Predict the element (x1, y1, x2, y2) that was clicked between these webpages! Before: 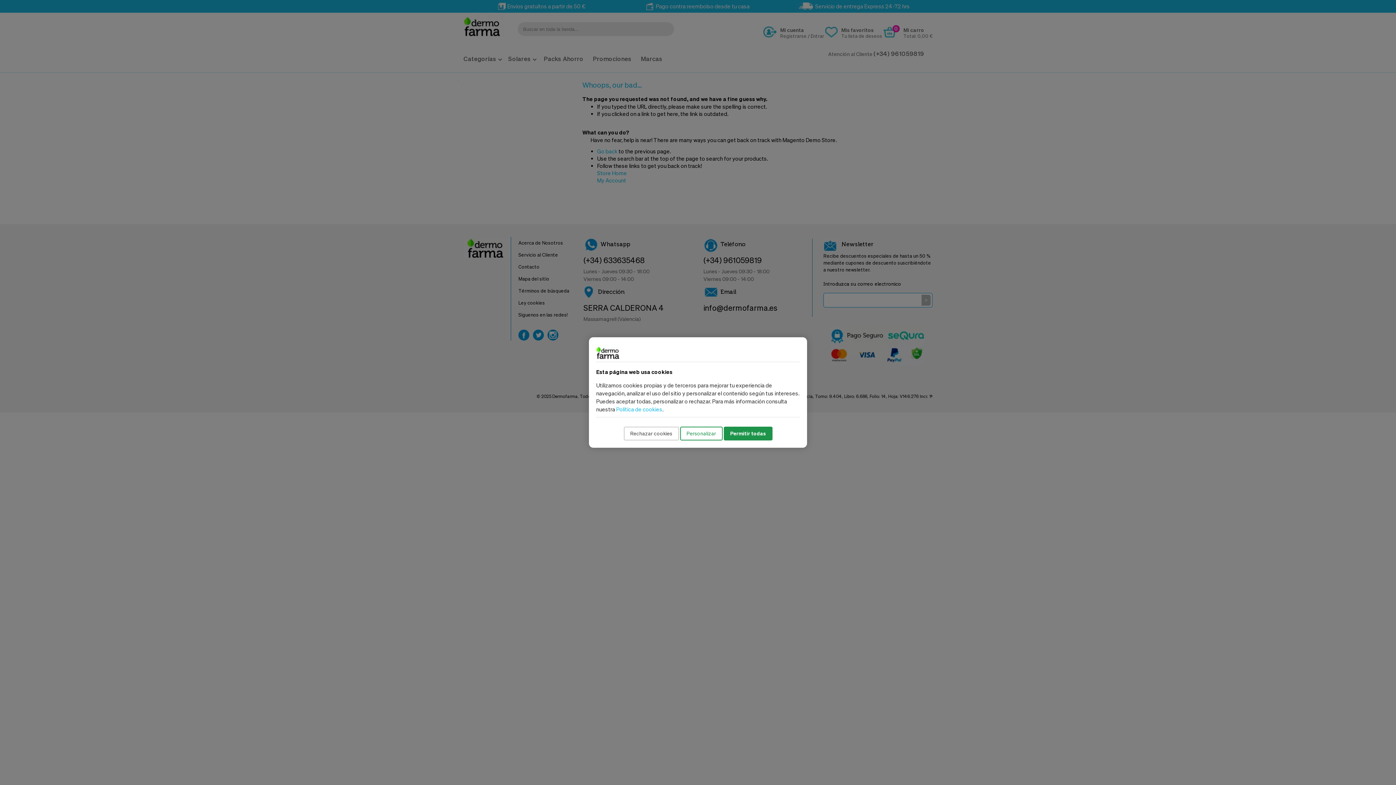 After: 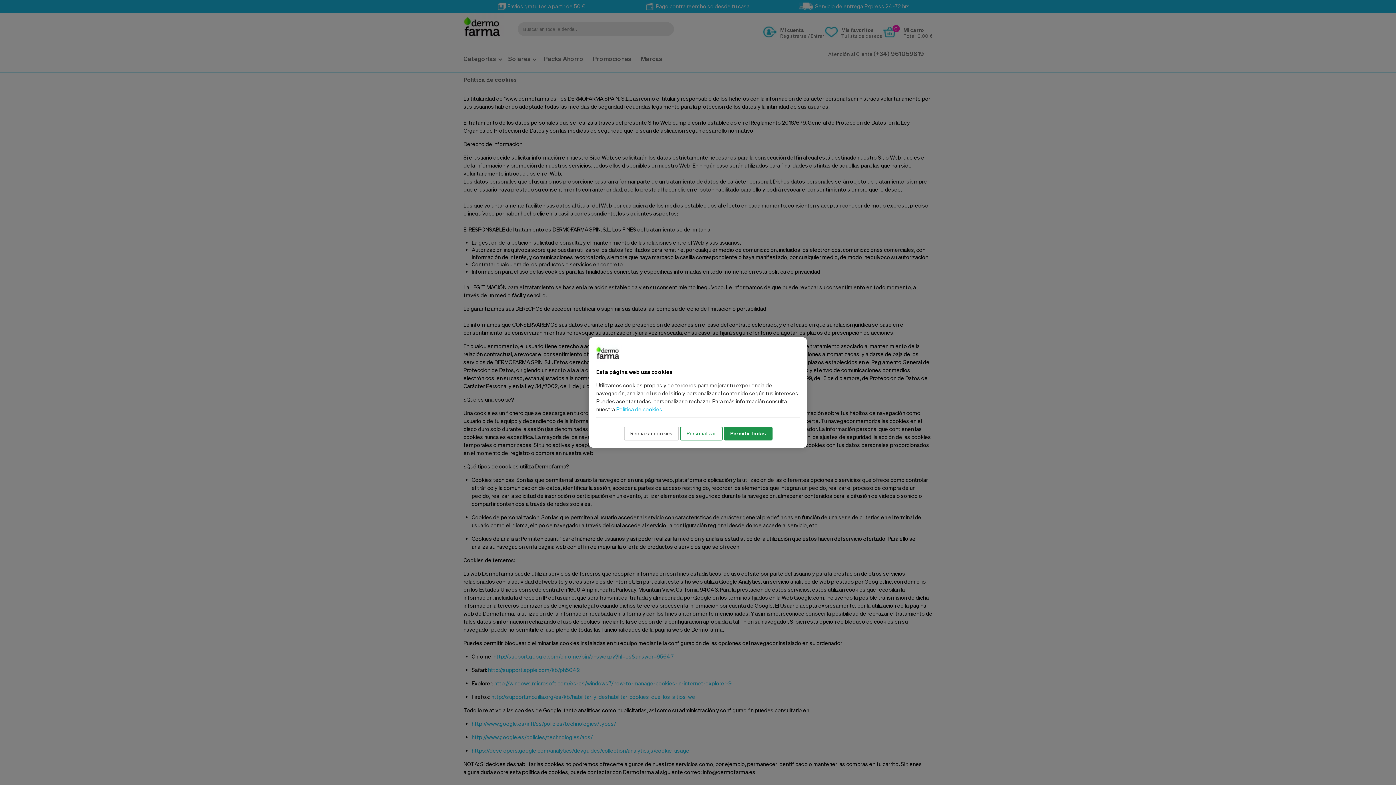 Action: bbox: (616, 406, 662, 412) label: Política de cookies